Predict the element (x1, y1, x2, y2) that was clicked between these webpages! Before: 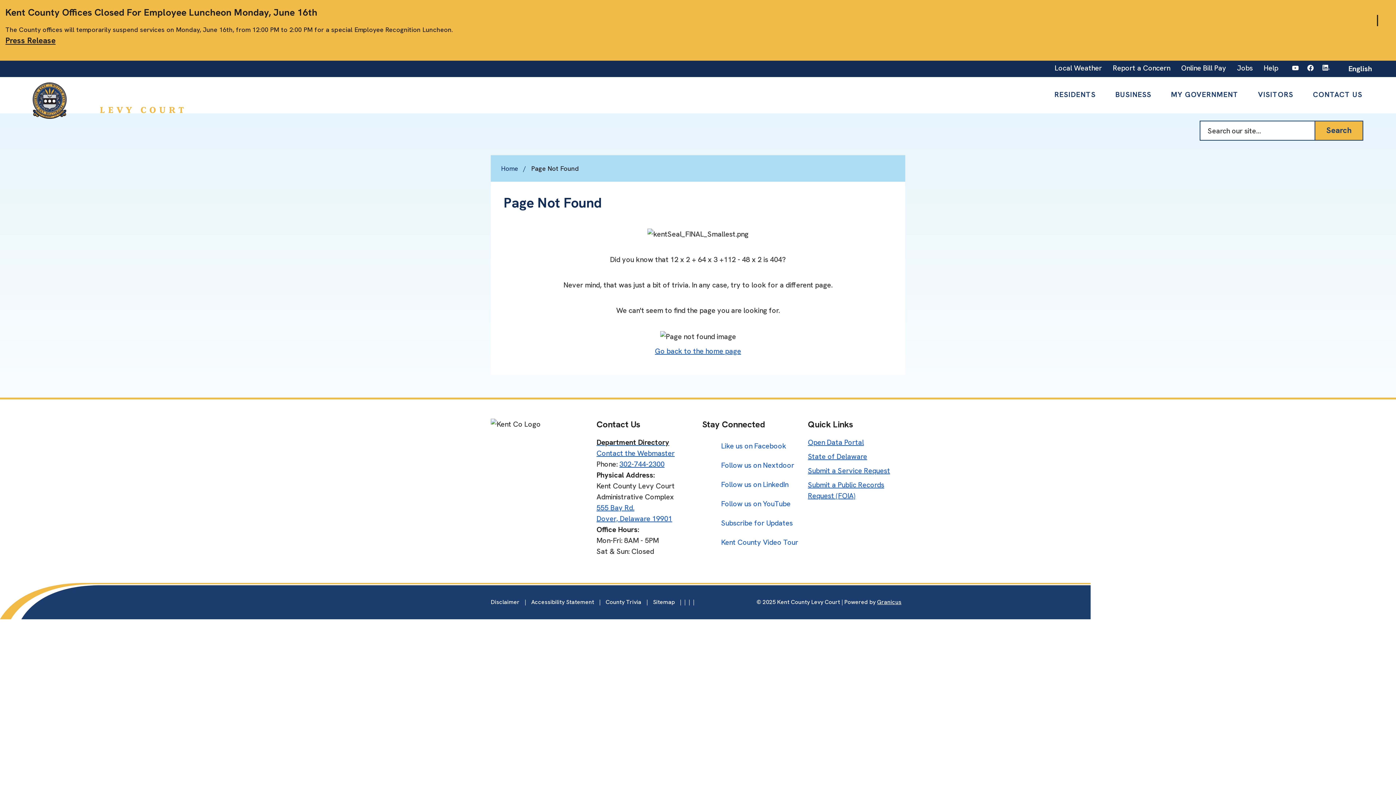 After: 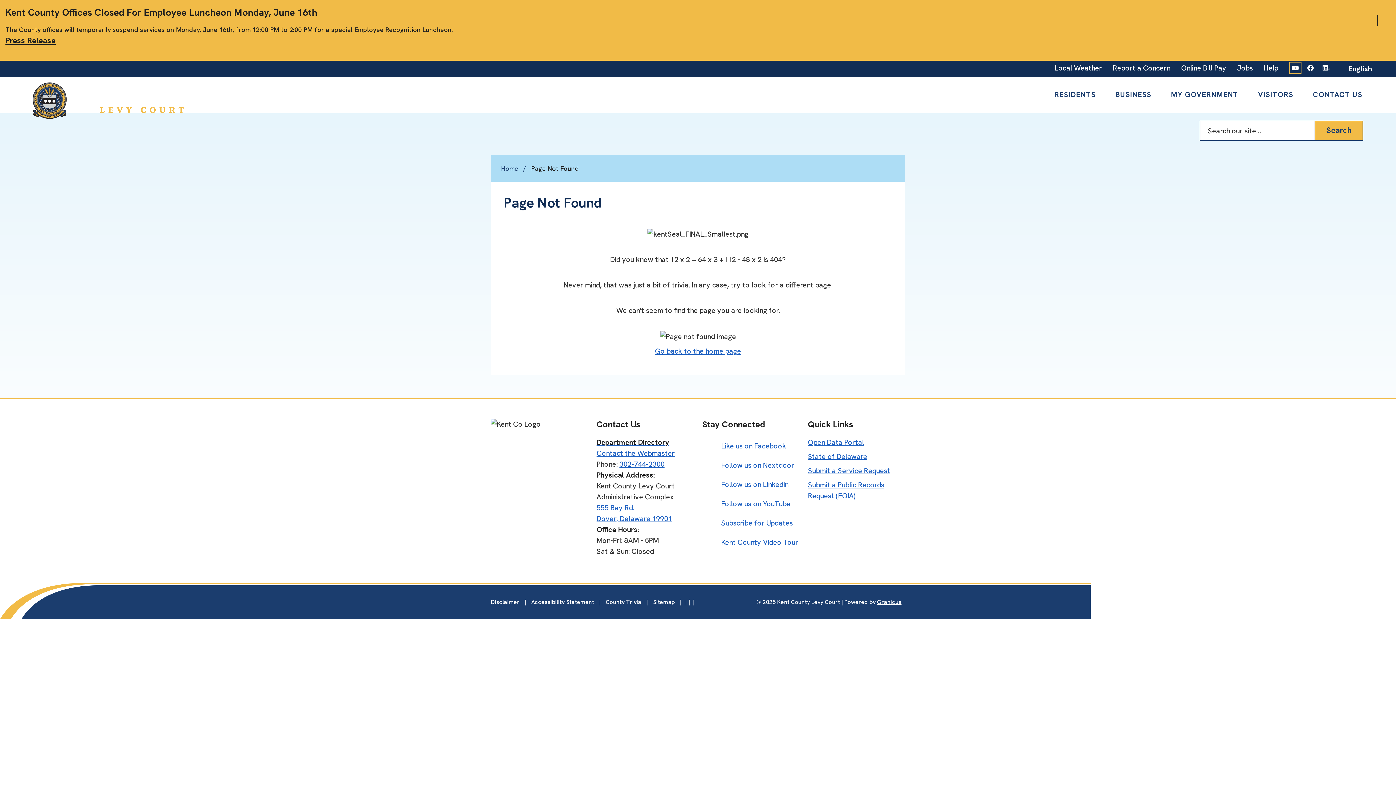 Action: label: YouTube bbox: (1289, 62, 1301, 74)